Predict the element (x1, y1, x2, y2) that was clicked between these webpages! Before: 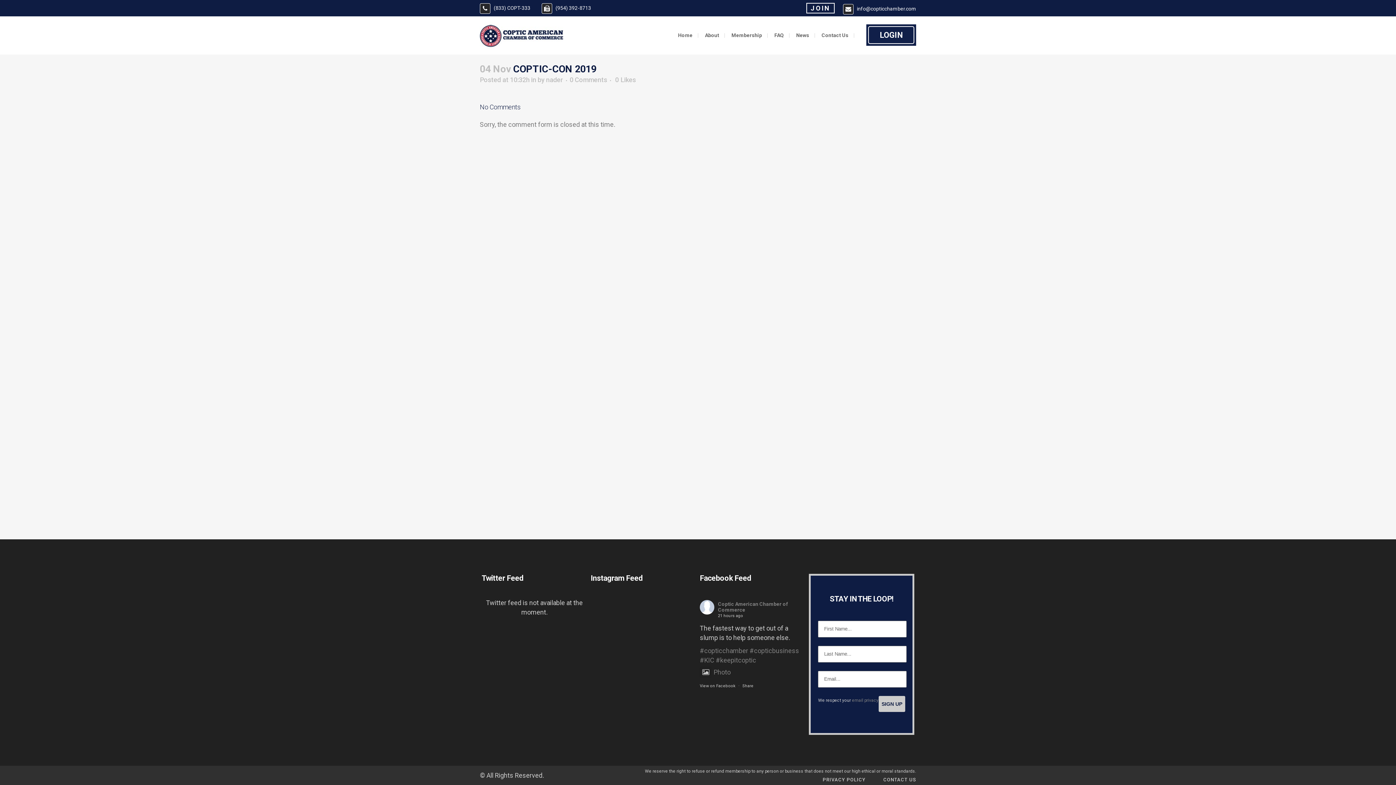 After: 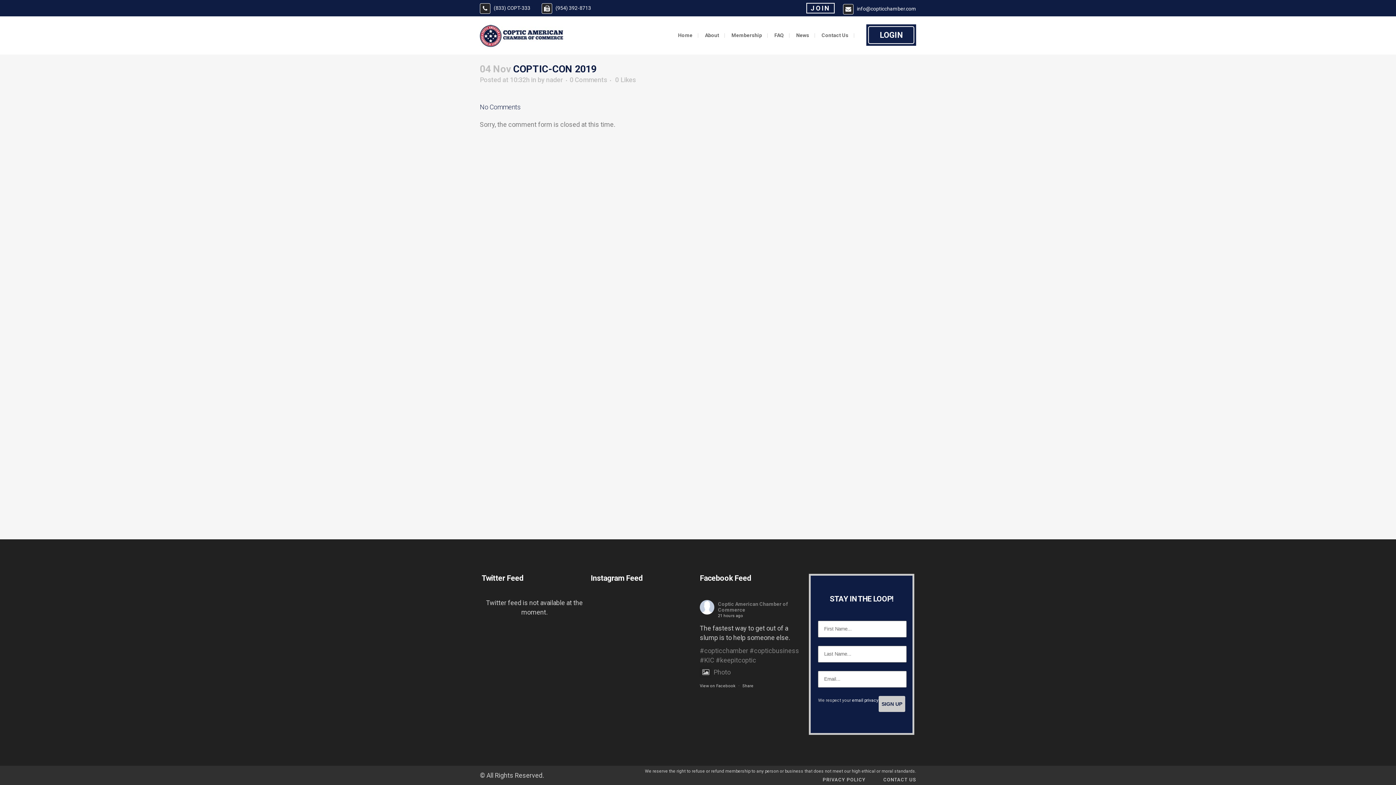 Action: bbox: (852, 698, 878, 703) label: email privacy